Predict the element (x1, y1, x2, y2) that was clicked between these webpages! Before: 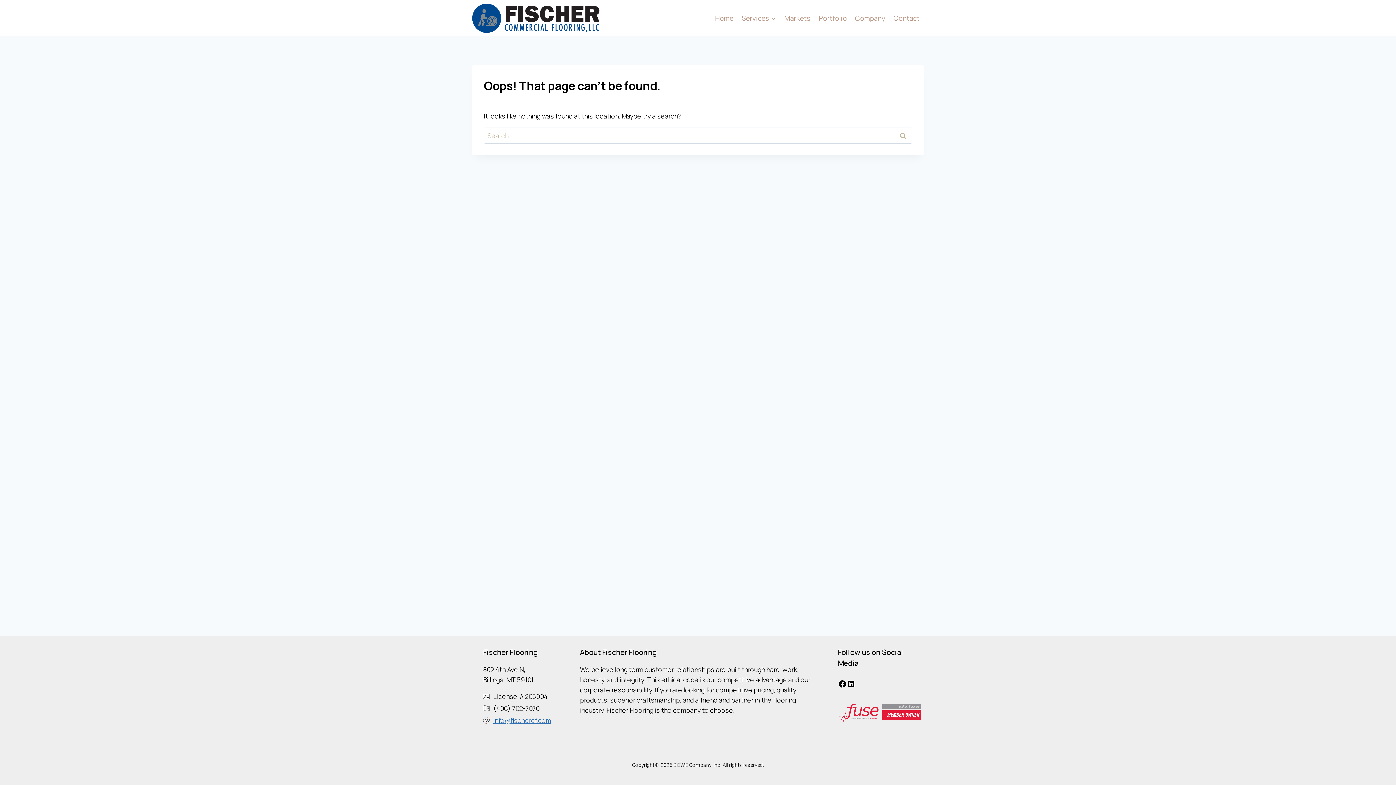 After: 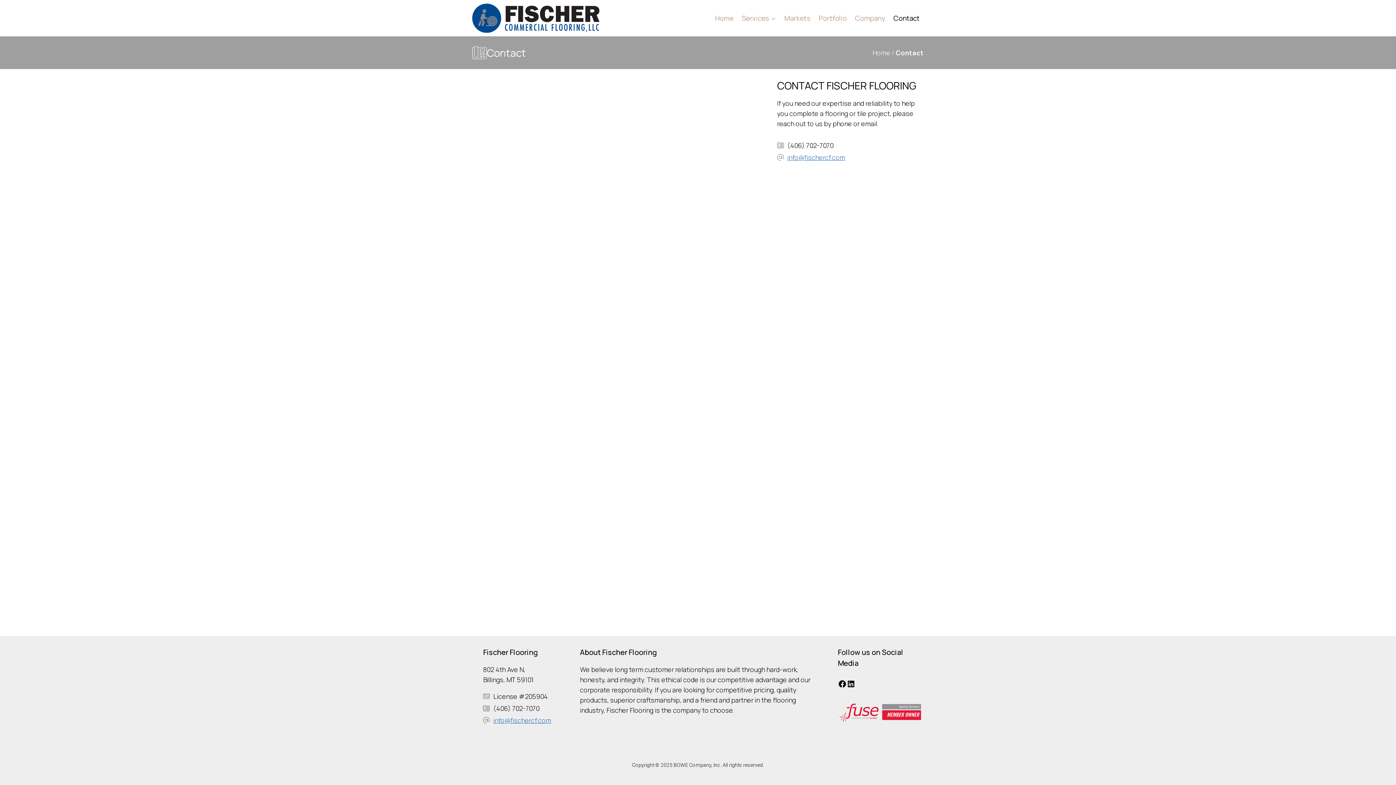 Action: label: Contact bbox: (889, 8, 924, 27)